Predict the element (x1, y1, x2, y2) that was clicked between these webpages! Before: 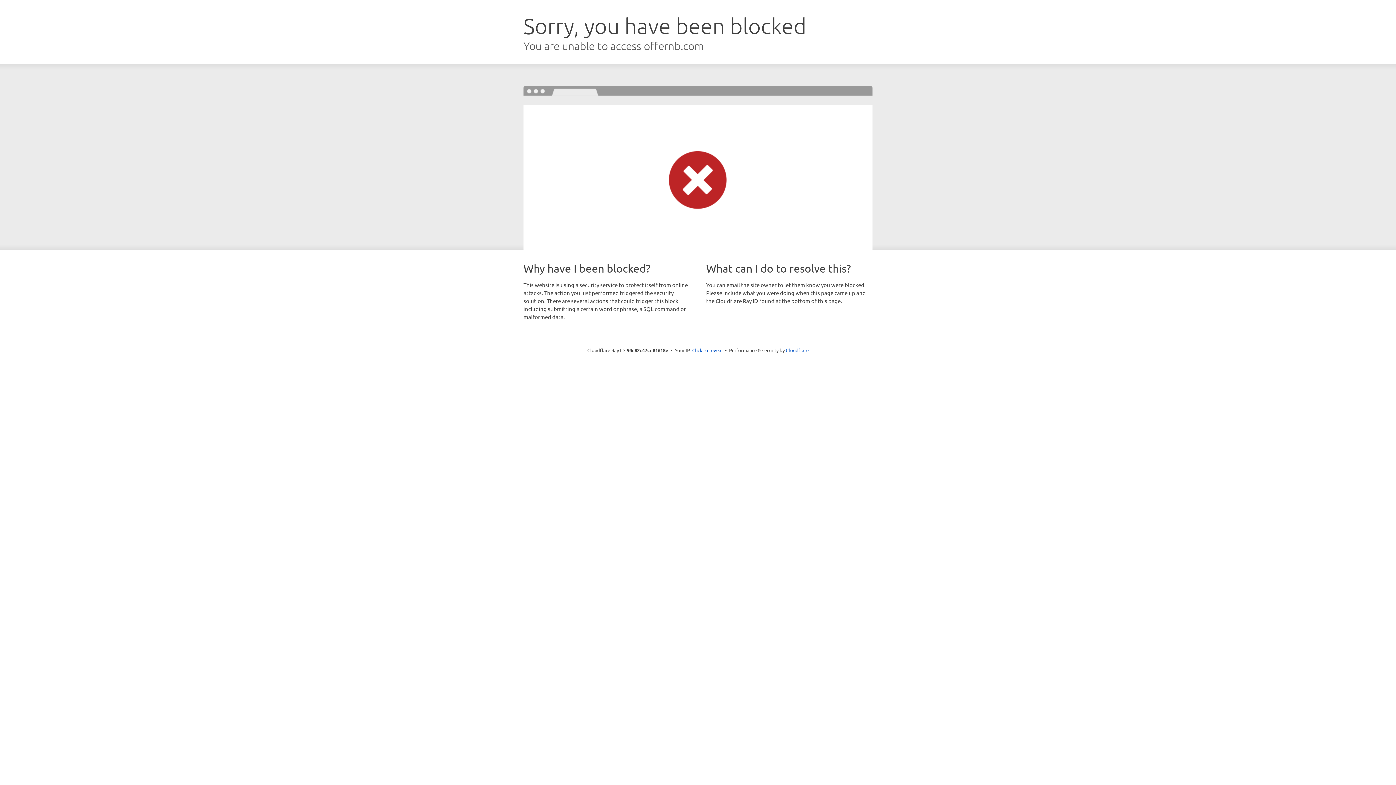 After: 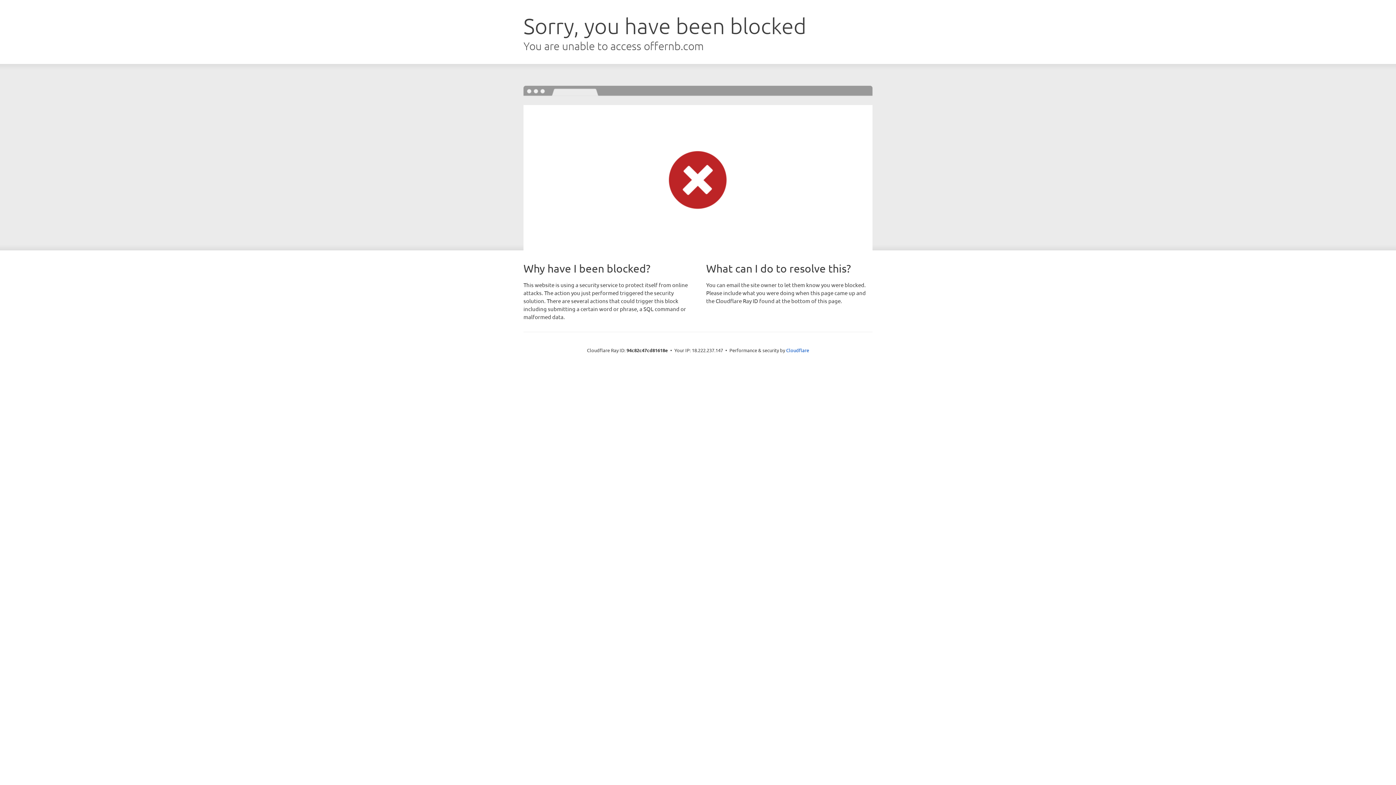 Action: bbox: (692, 346, 722, 353) label: Click to reveal